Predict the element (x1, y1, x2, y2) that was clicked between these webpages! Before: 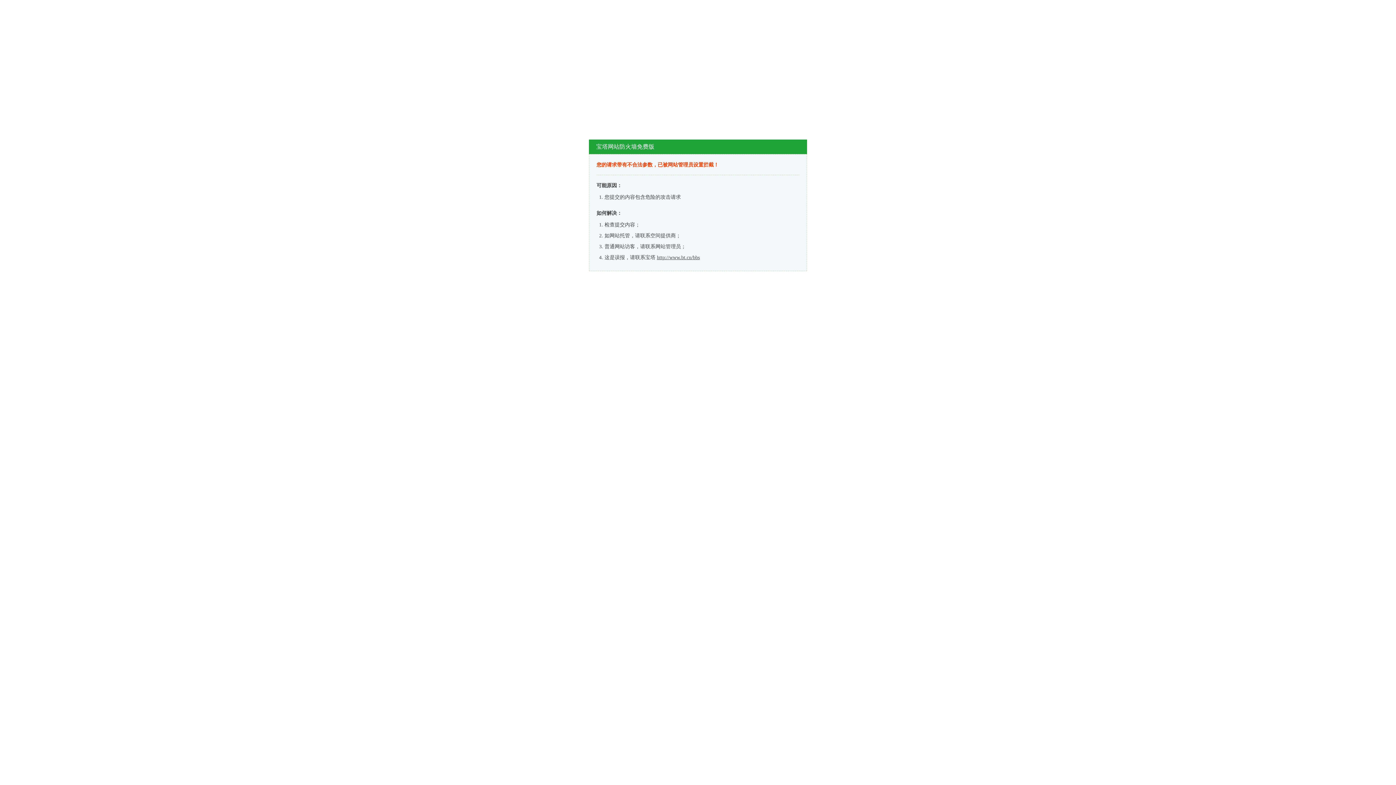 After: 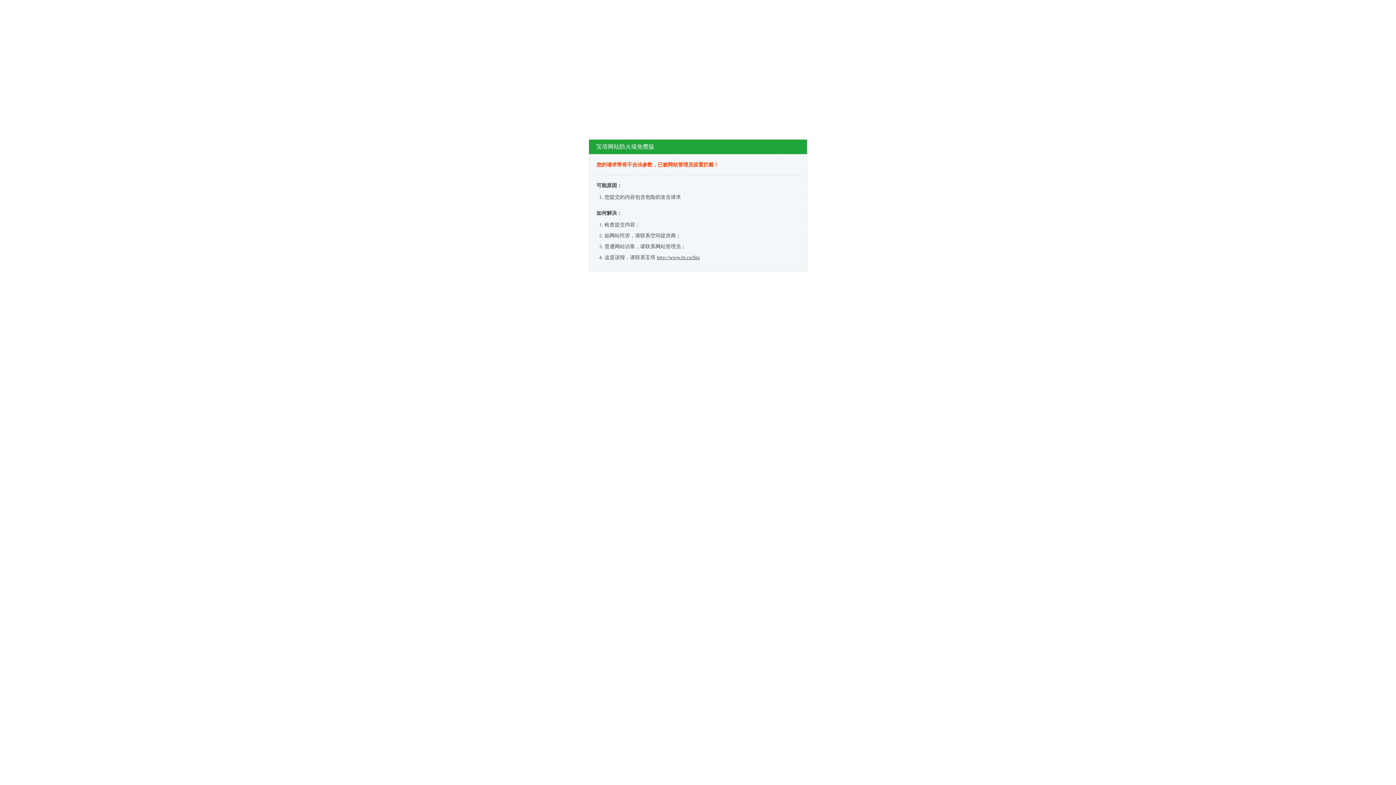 Action: bbox: (657, 254, 700, 260) label: http://www.bt.cn/bbs